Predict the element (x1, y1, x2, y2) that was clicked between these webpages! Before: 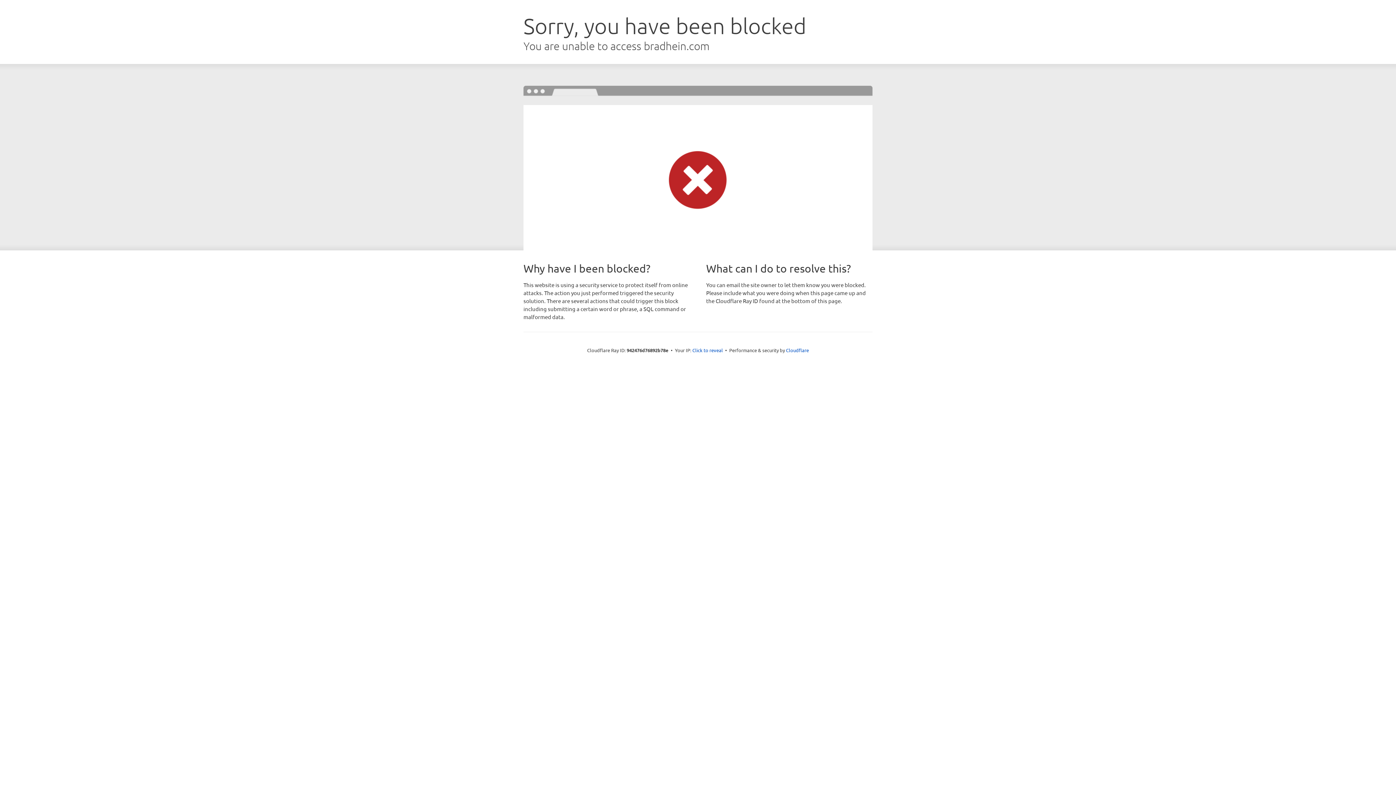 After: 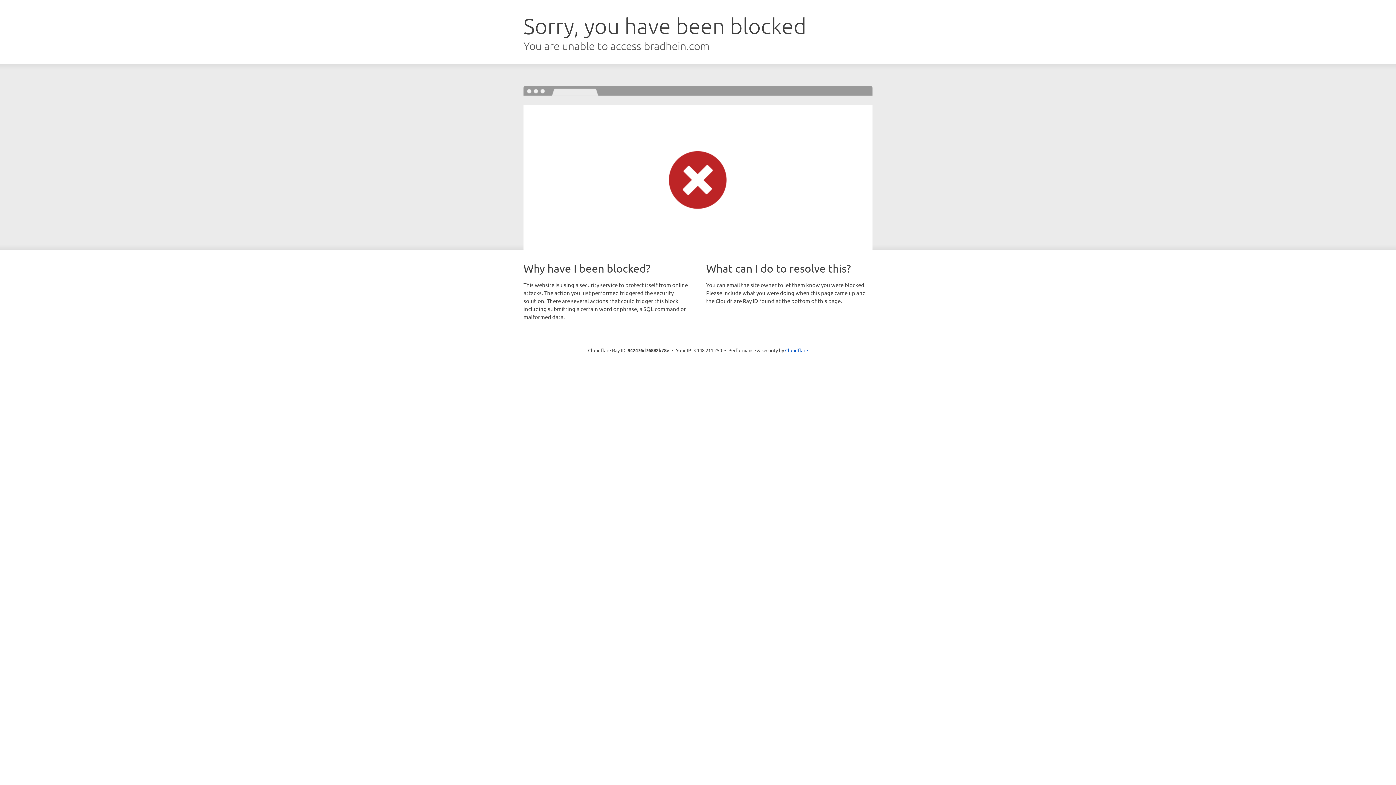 Action: bbox: (692, 346, 723, 353) label: Click to reveal